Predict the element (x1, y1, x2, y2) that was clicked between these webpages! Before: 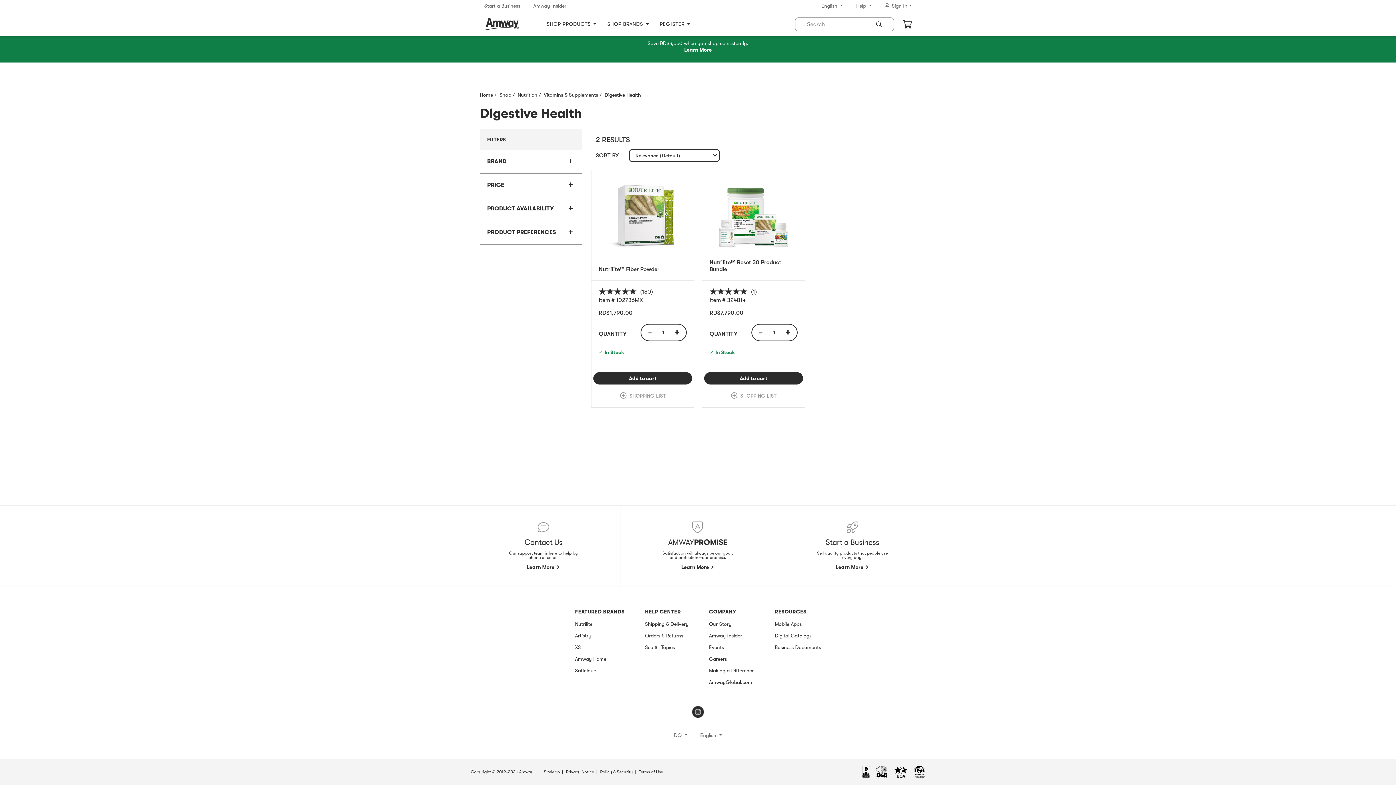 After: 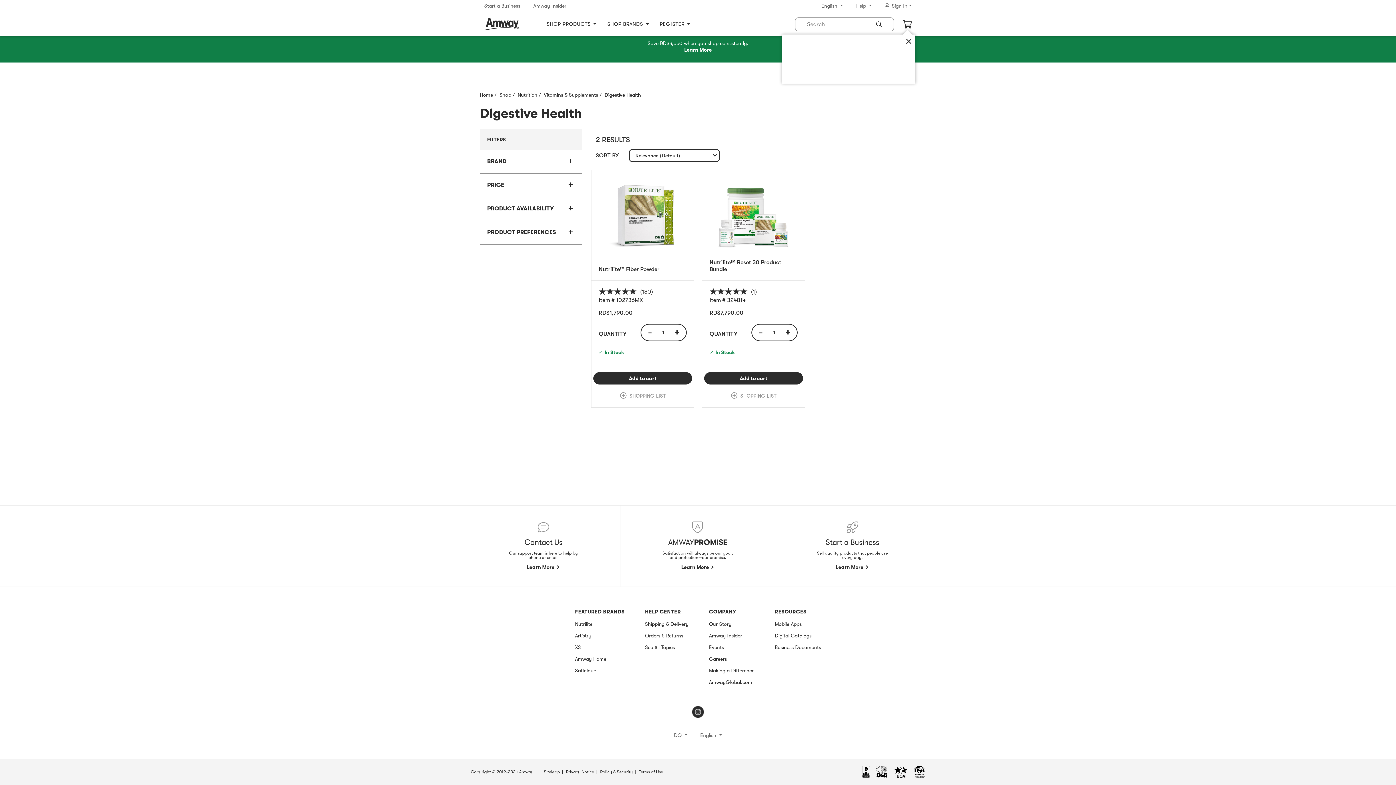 Action: label: Add
Nutrilite™ Fiber Powder
 to cart bbox: (593, 372, 692, 384)